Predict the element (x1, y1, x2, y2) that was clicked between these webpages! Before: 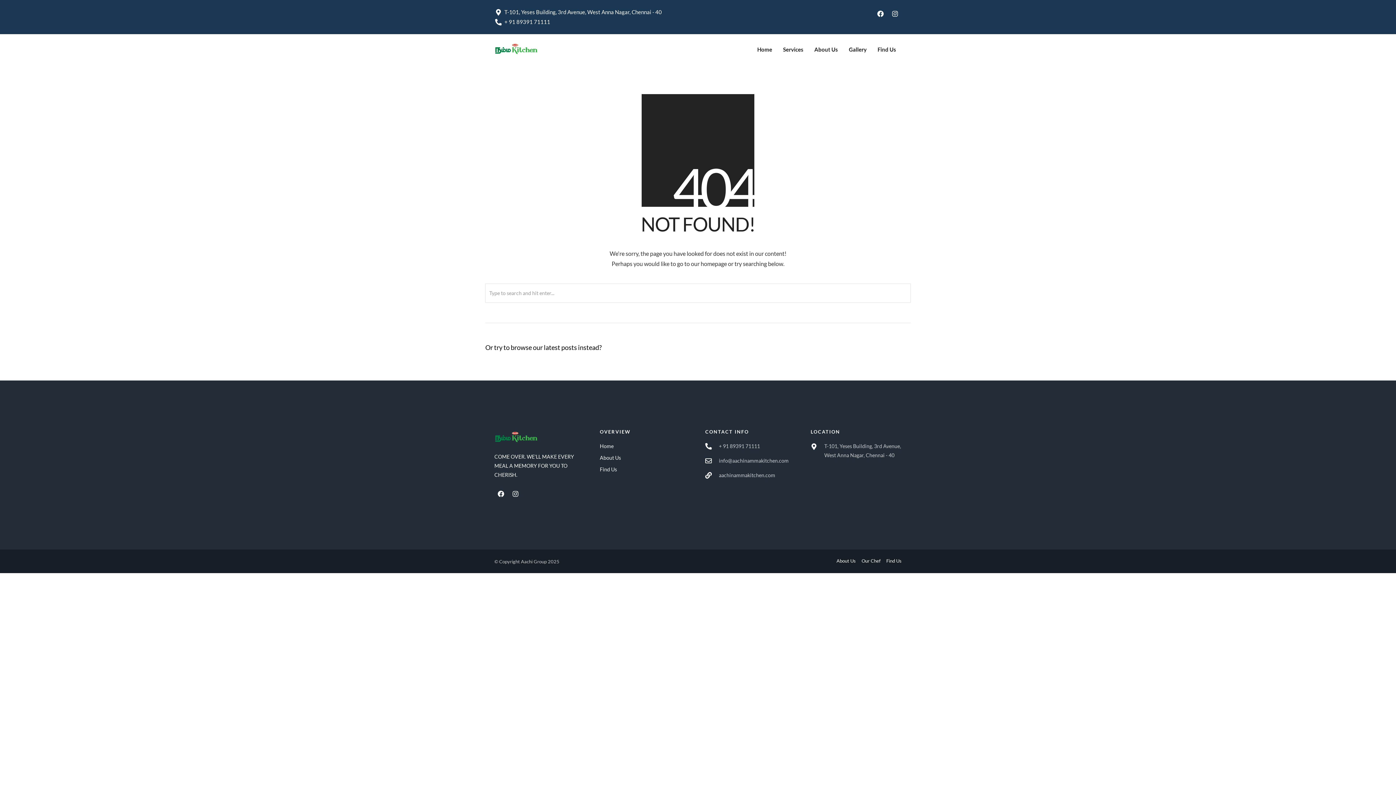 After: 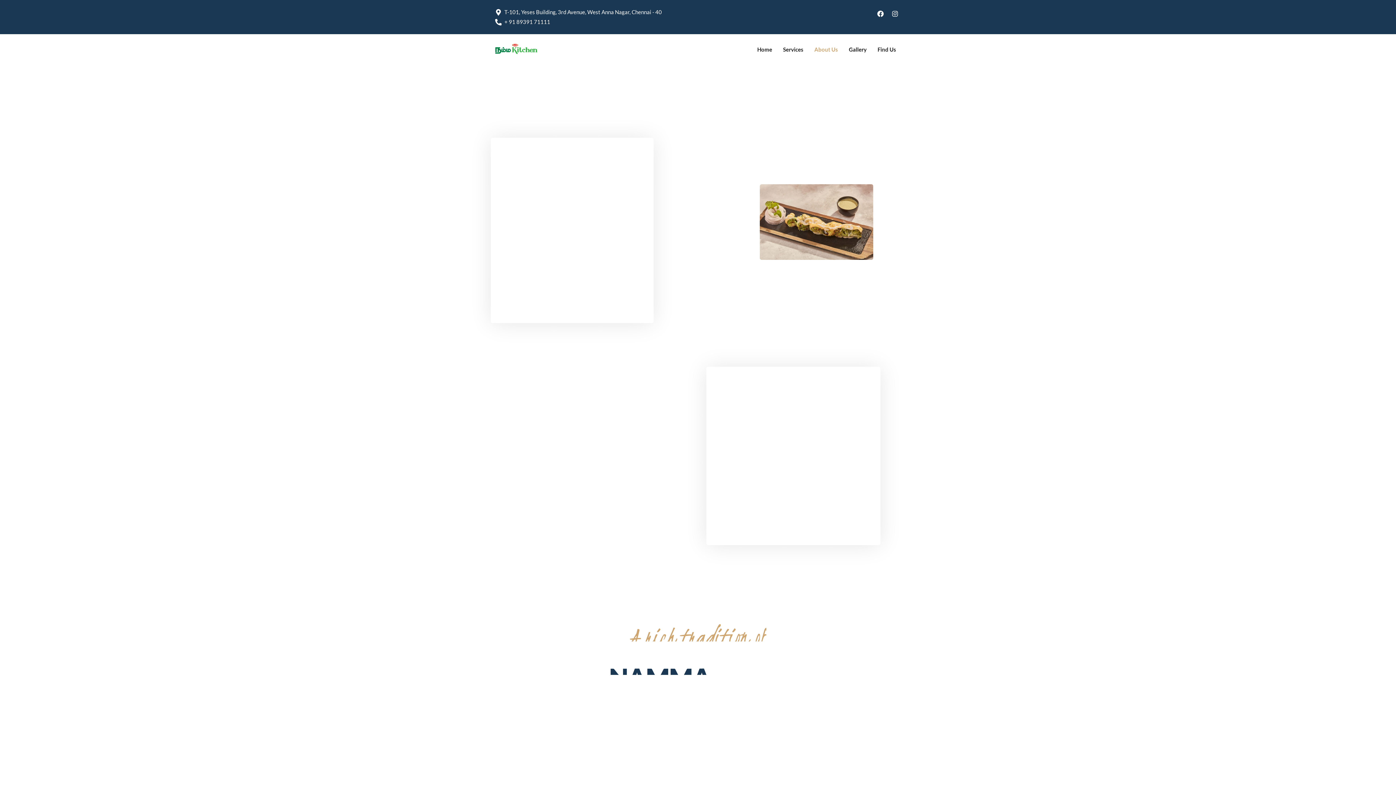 Action: label: About Us bbox: (600, 453, 690, 462)